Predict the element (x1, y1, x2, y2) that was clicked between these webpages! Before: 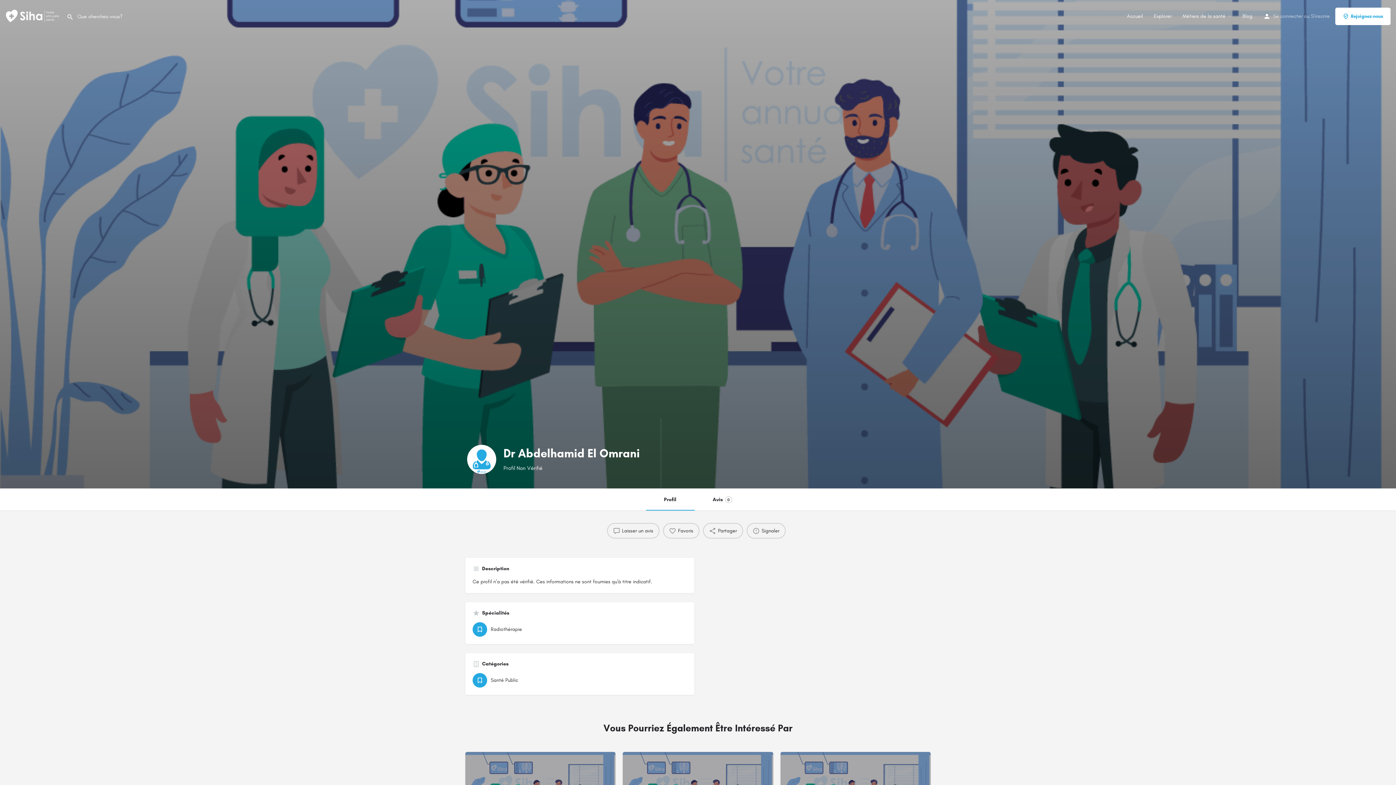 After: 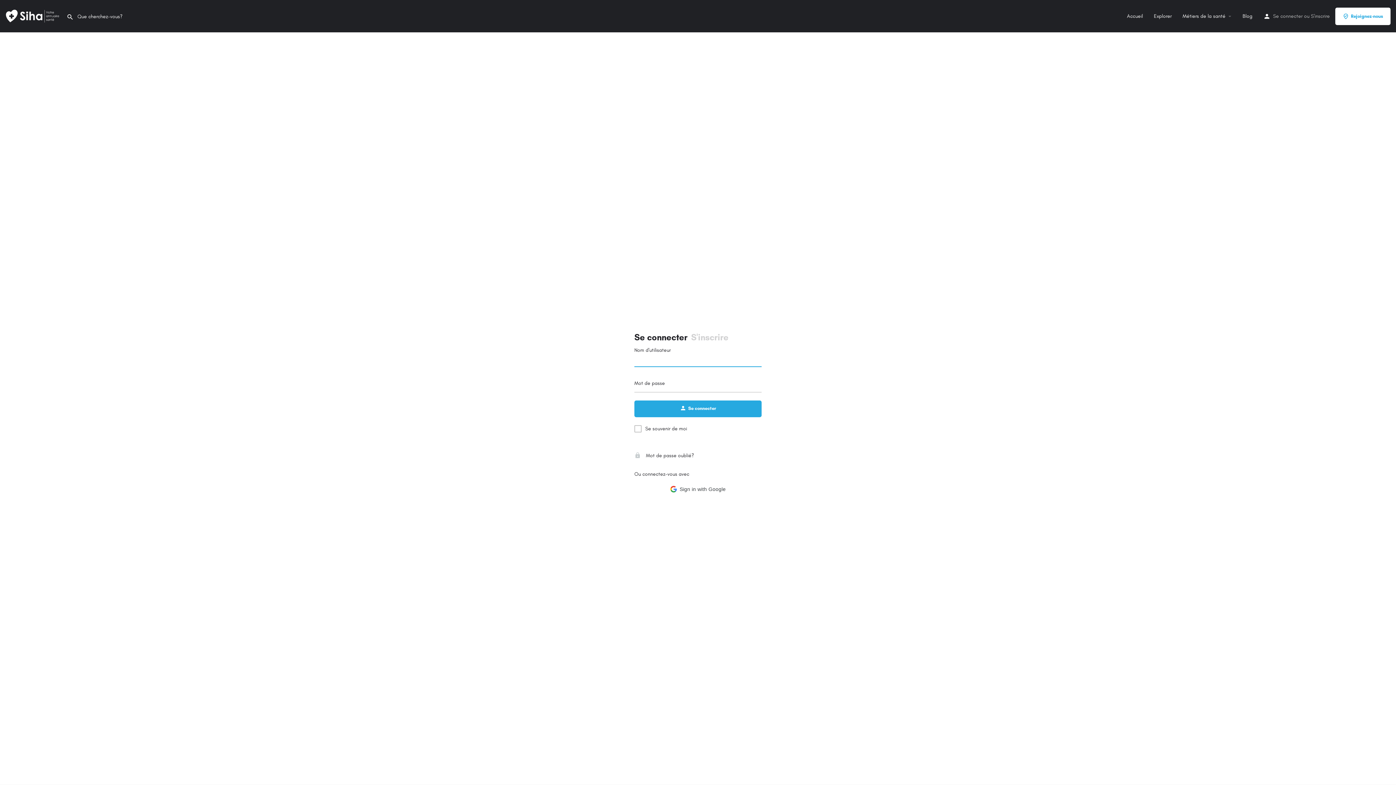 Action: label: Favoris bbox: (663, 523, 699, 538)